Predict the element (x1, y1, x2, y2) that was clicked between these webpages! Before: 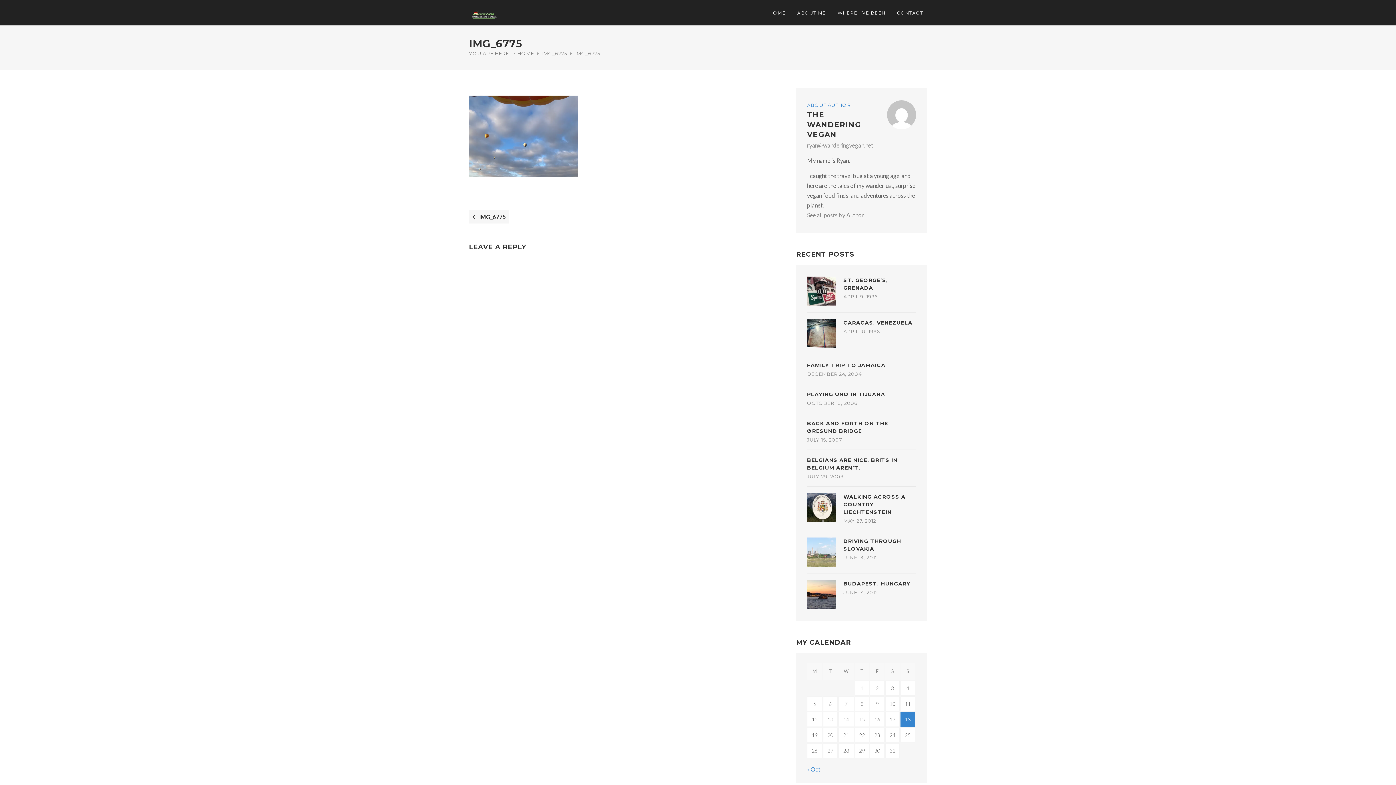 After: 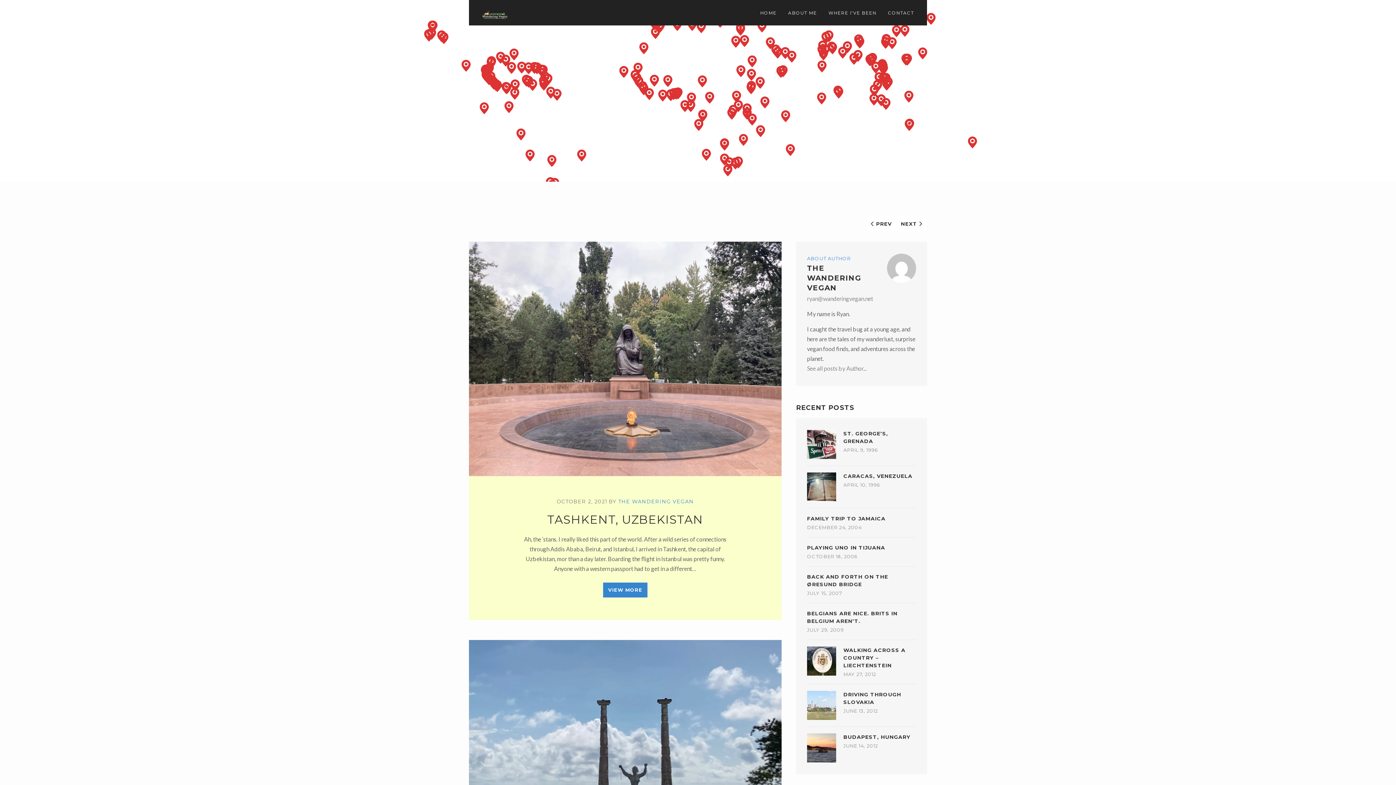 Action: label: HOME bbox: (517, 50, 534, 56)